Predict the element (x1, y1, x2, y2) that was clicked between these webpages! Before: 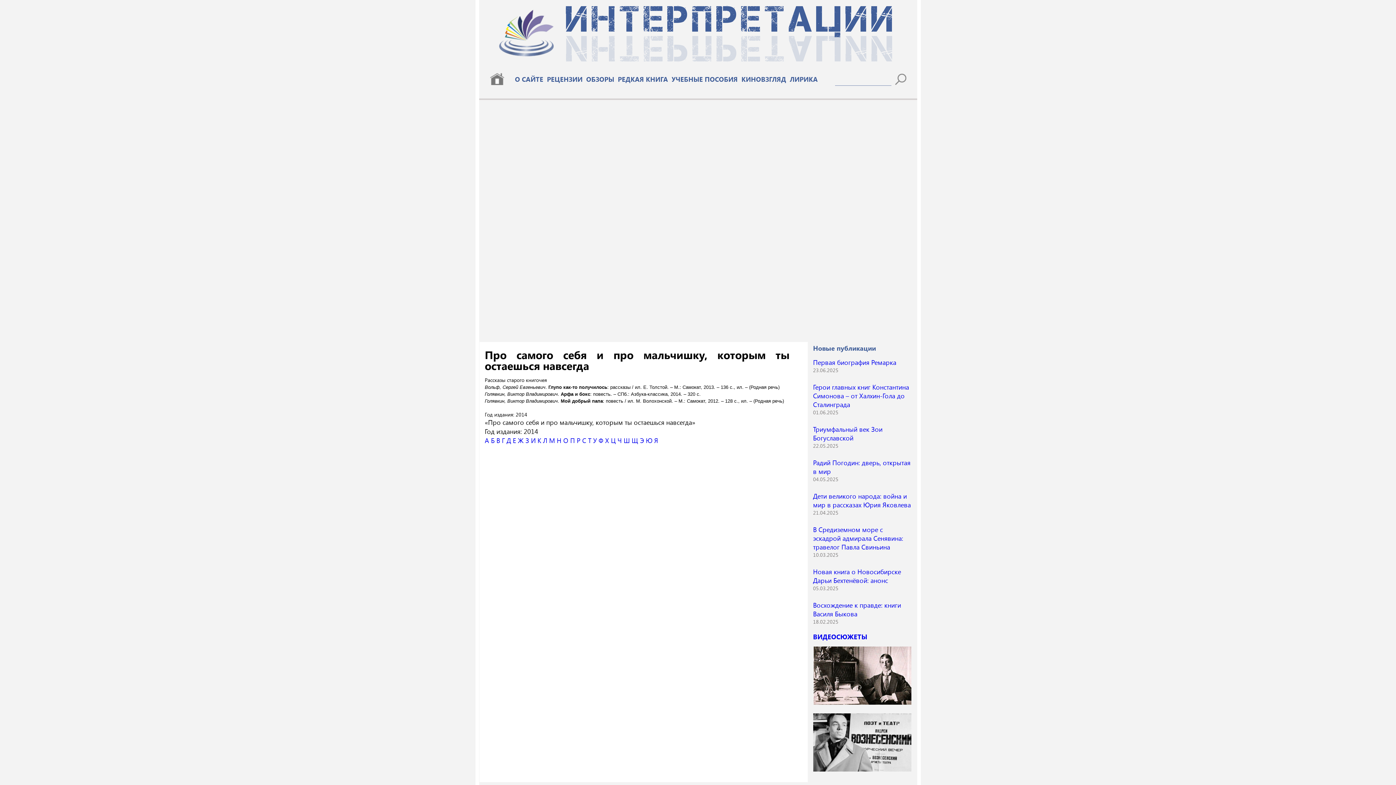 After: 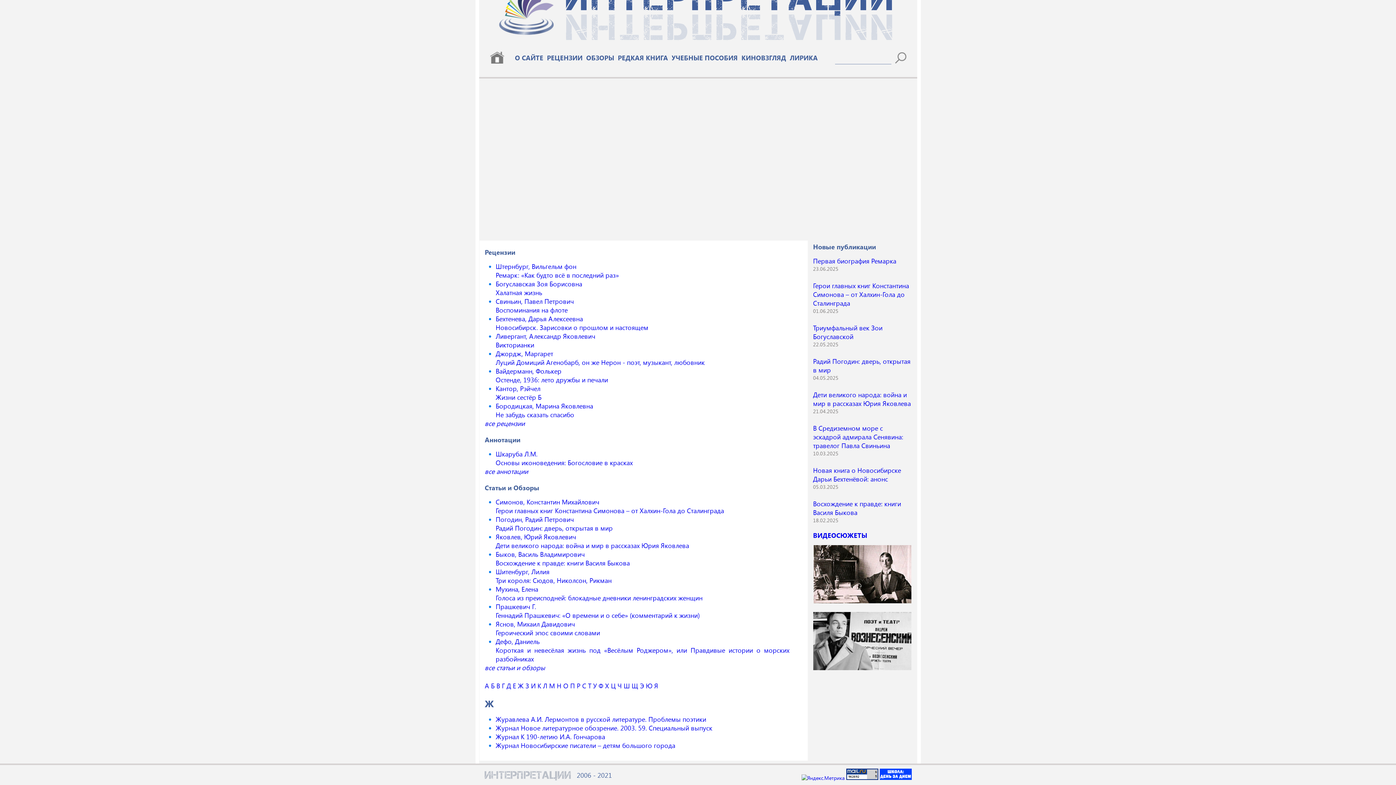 Action: label: Ж bbox: (518, 436, 523, 445)